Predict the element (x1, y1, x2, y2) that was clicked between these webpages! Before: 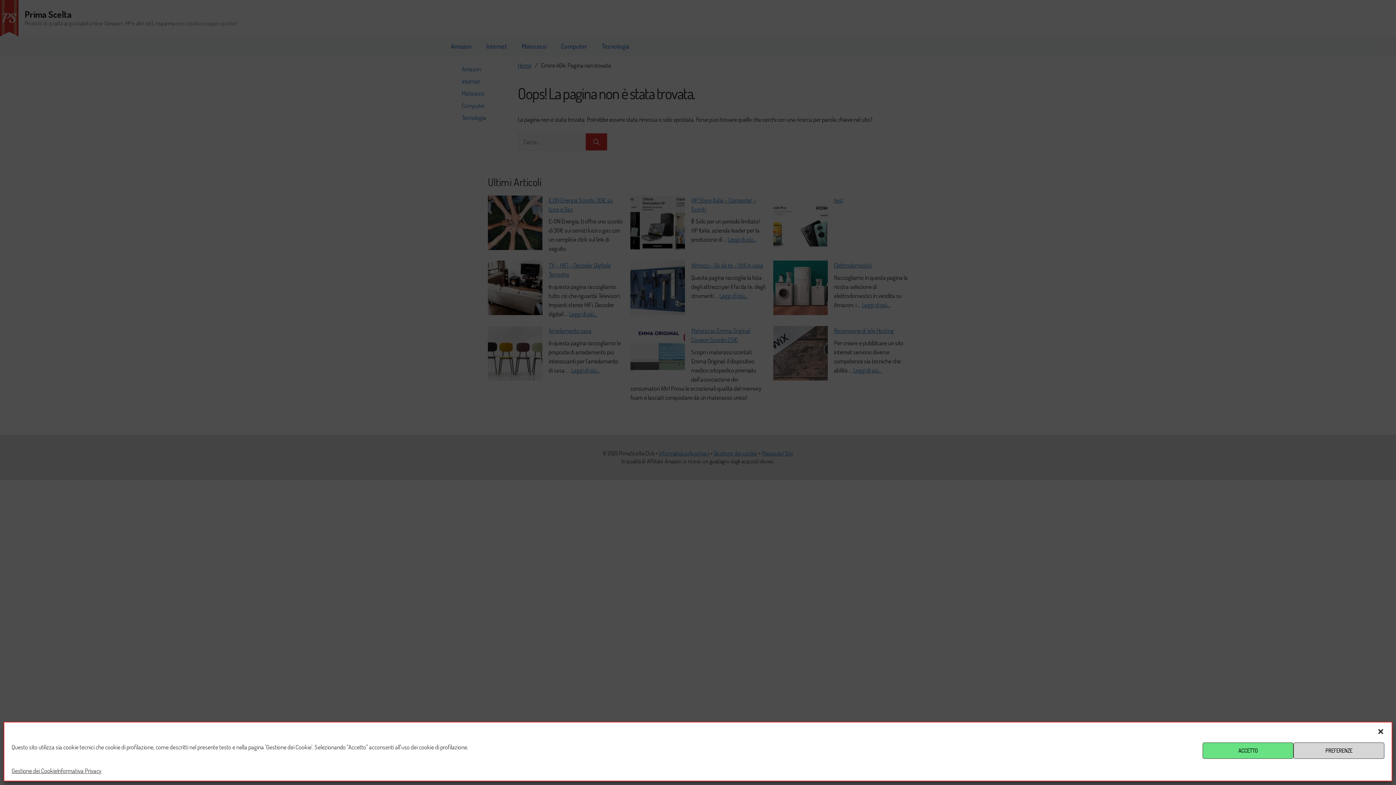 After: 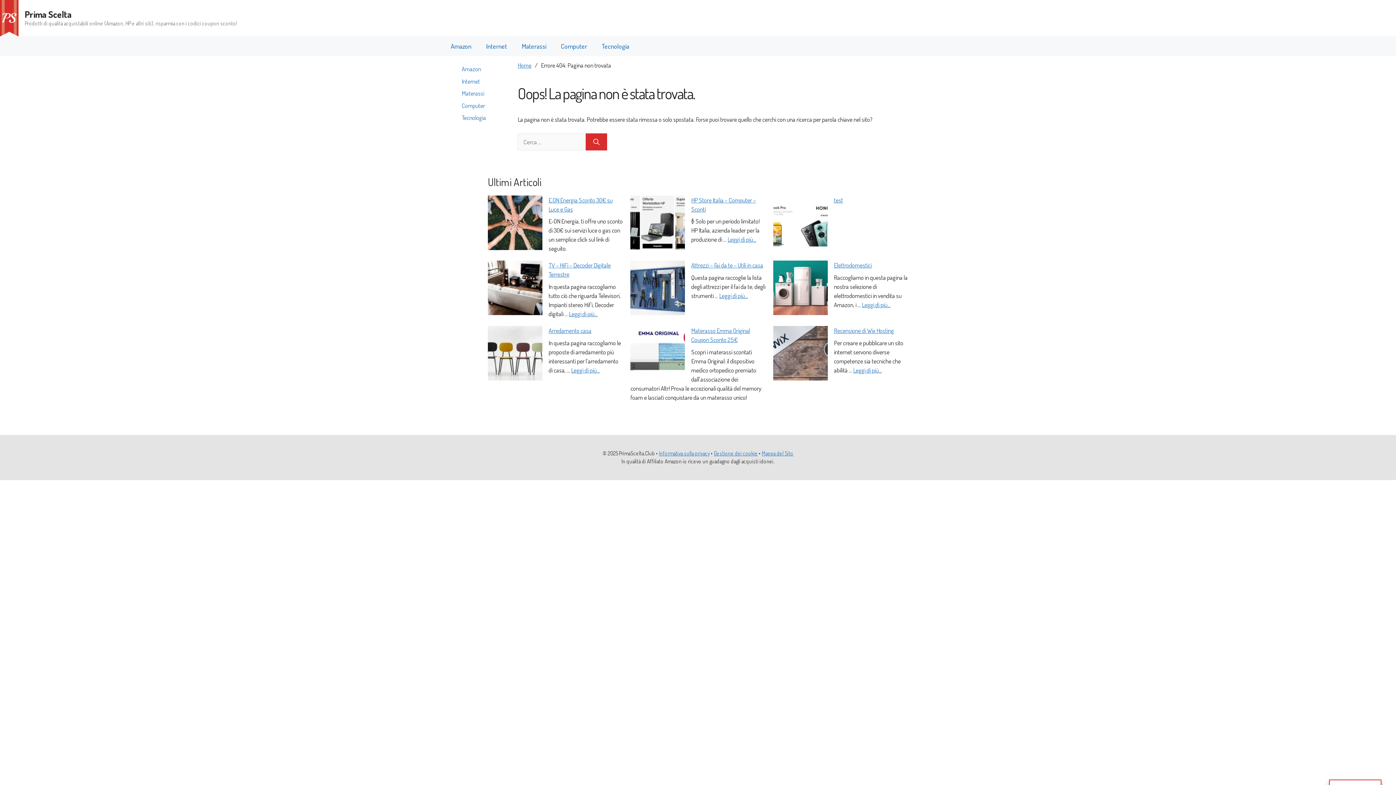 Action: label: Chiudi la finestra di dialogo bbox: (1377, 728, 1384, 735)